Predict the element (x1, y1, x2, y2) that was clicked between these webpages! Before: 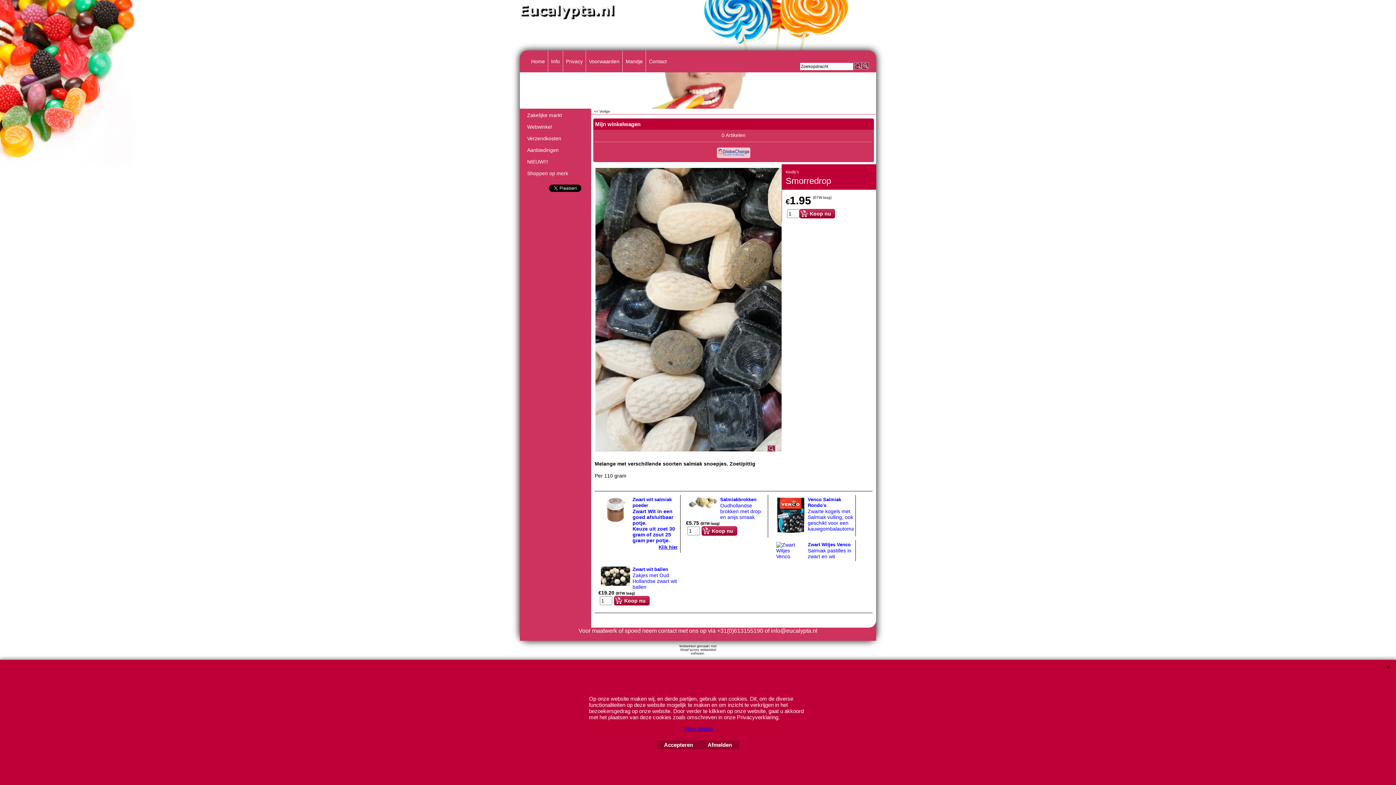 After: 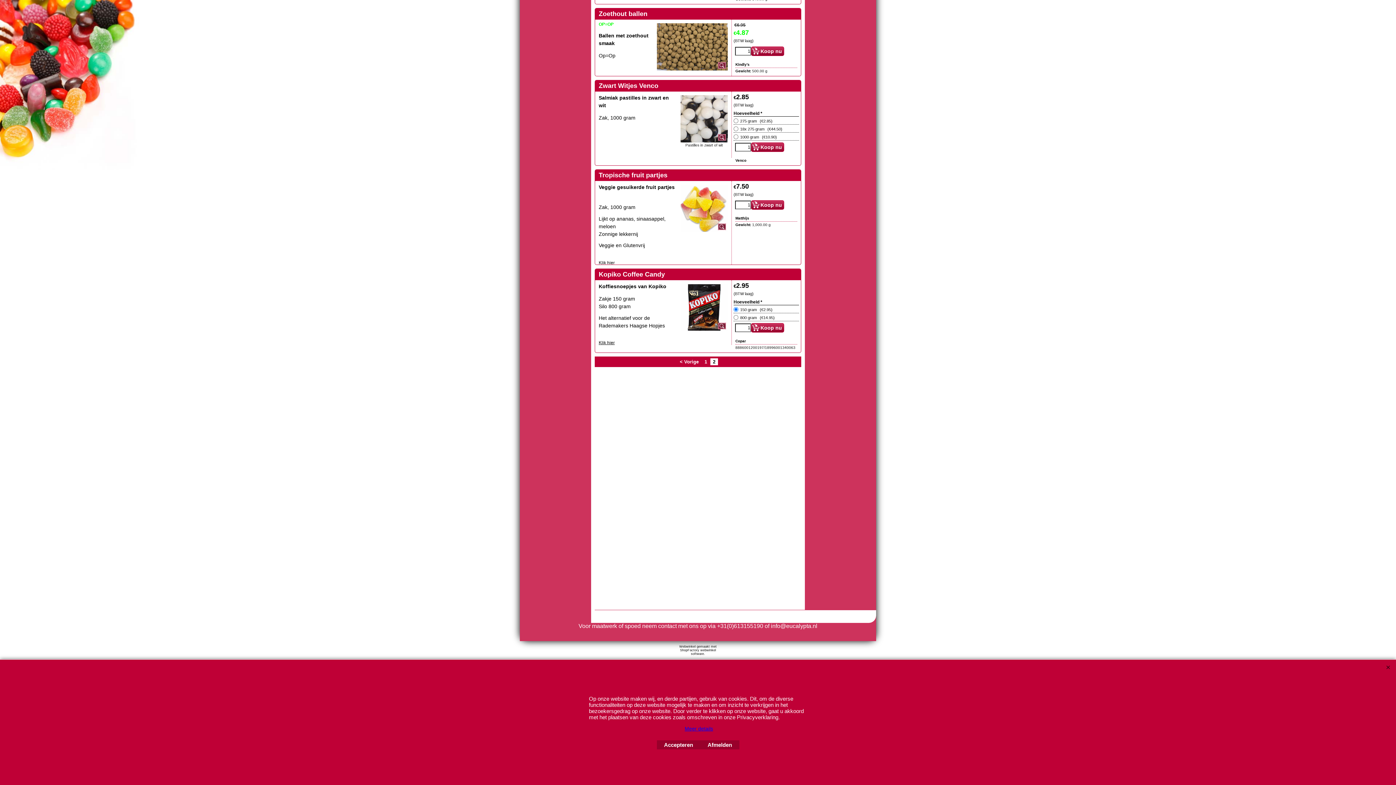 Action: label: Salmiak pastilles in zwart en wit bbox: (720, 547, 764, 559)